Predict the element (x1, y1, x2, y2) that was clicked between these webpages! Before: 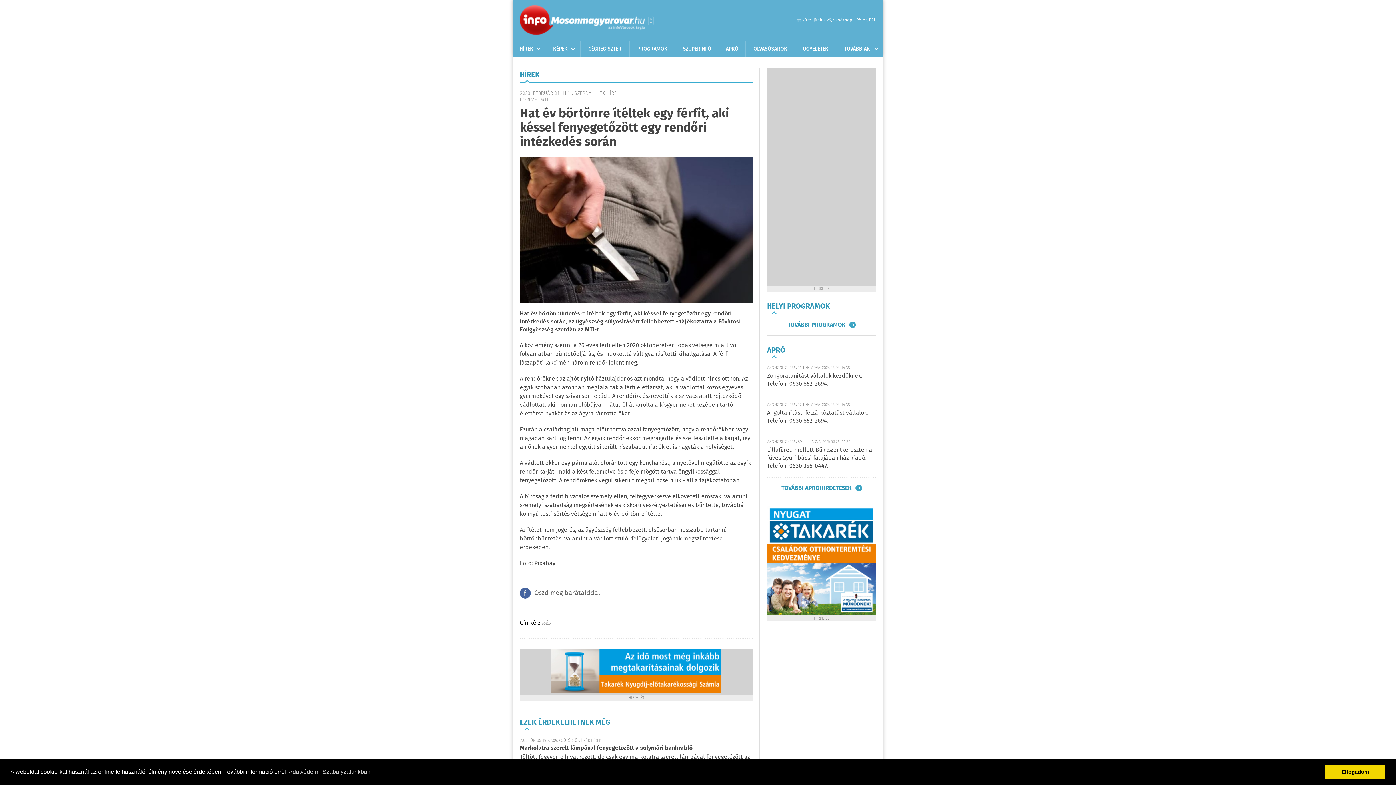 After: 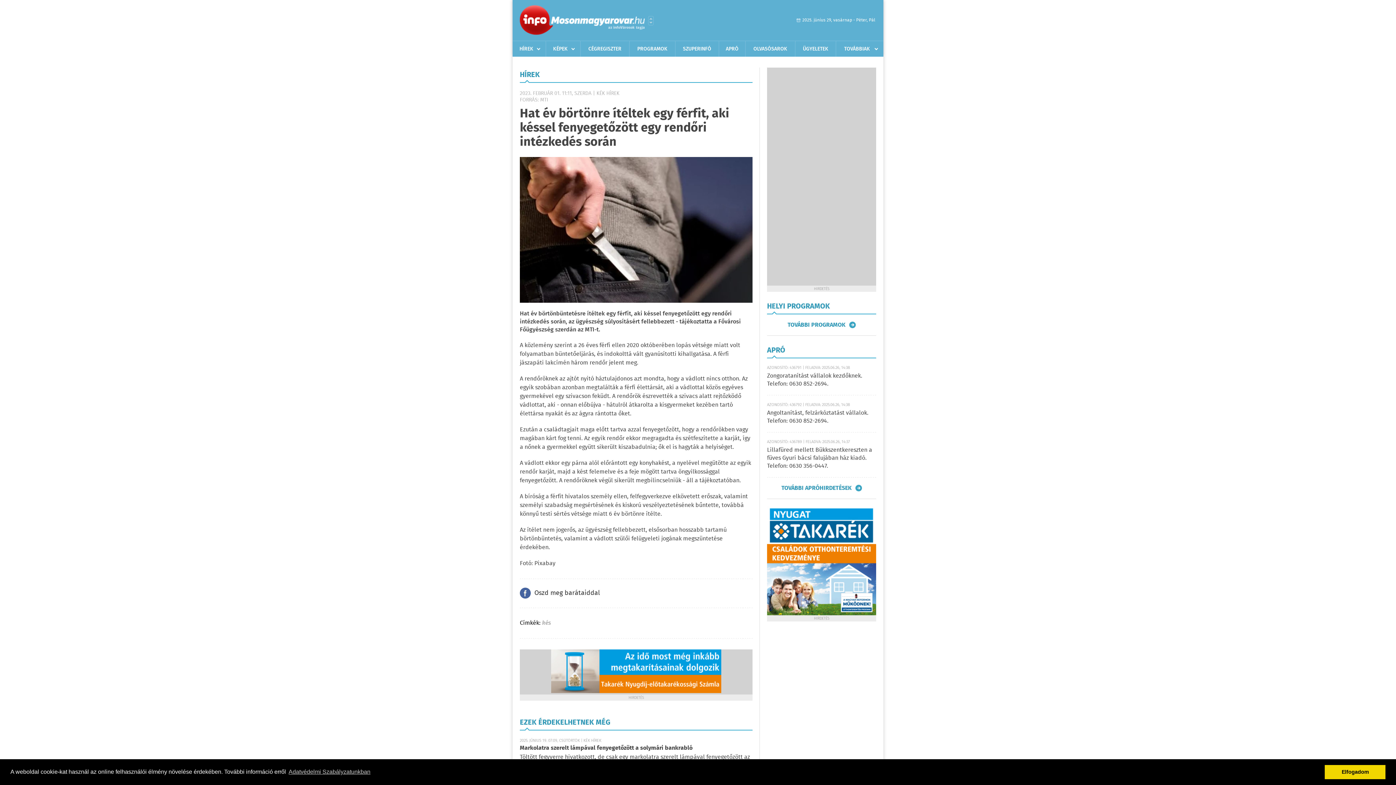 Action: bbox: (520, 587, 600, 598) label: Oszd meg barátaiddal